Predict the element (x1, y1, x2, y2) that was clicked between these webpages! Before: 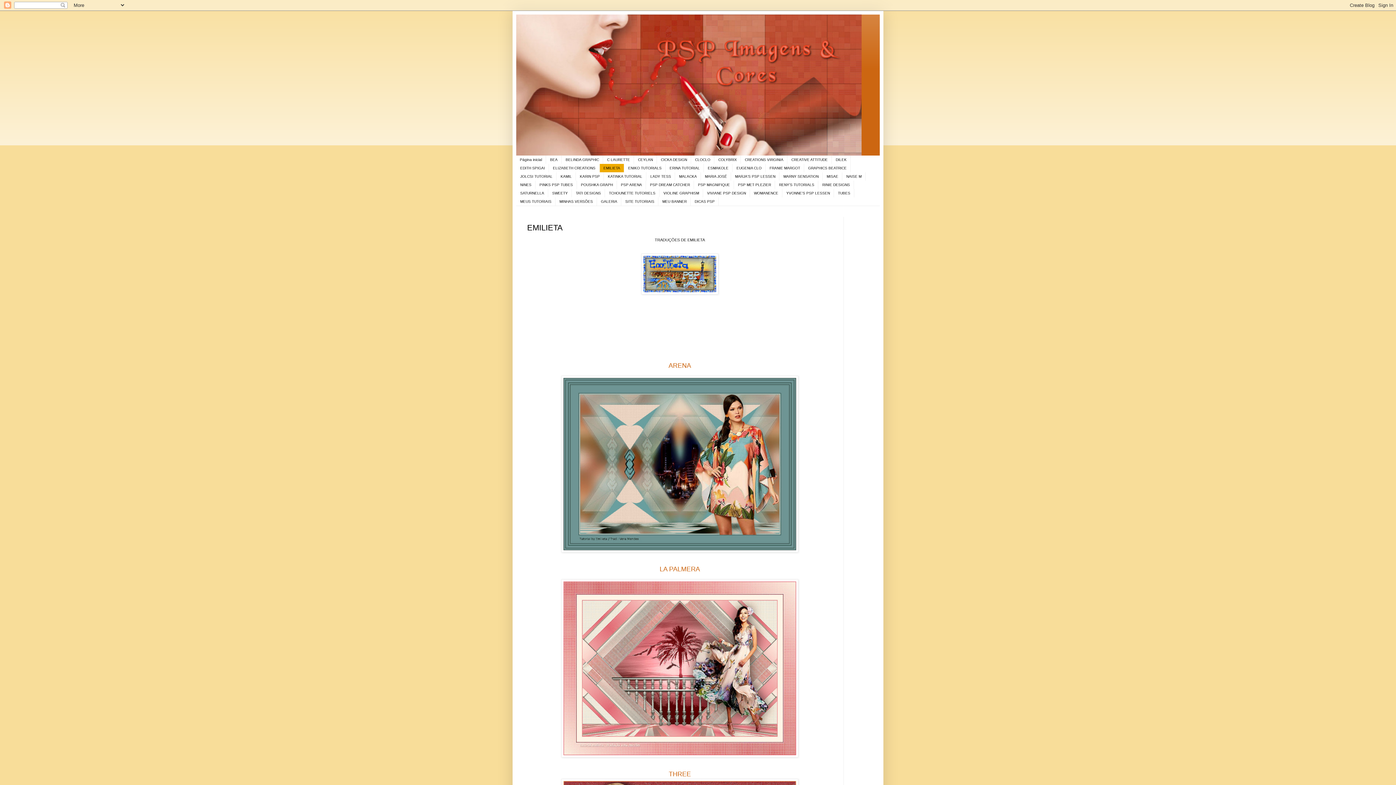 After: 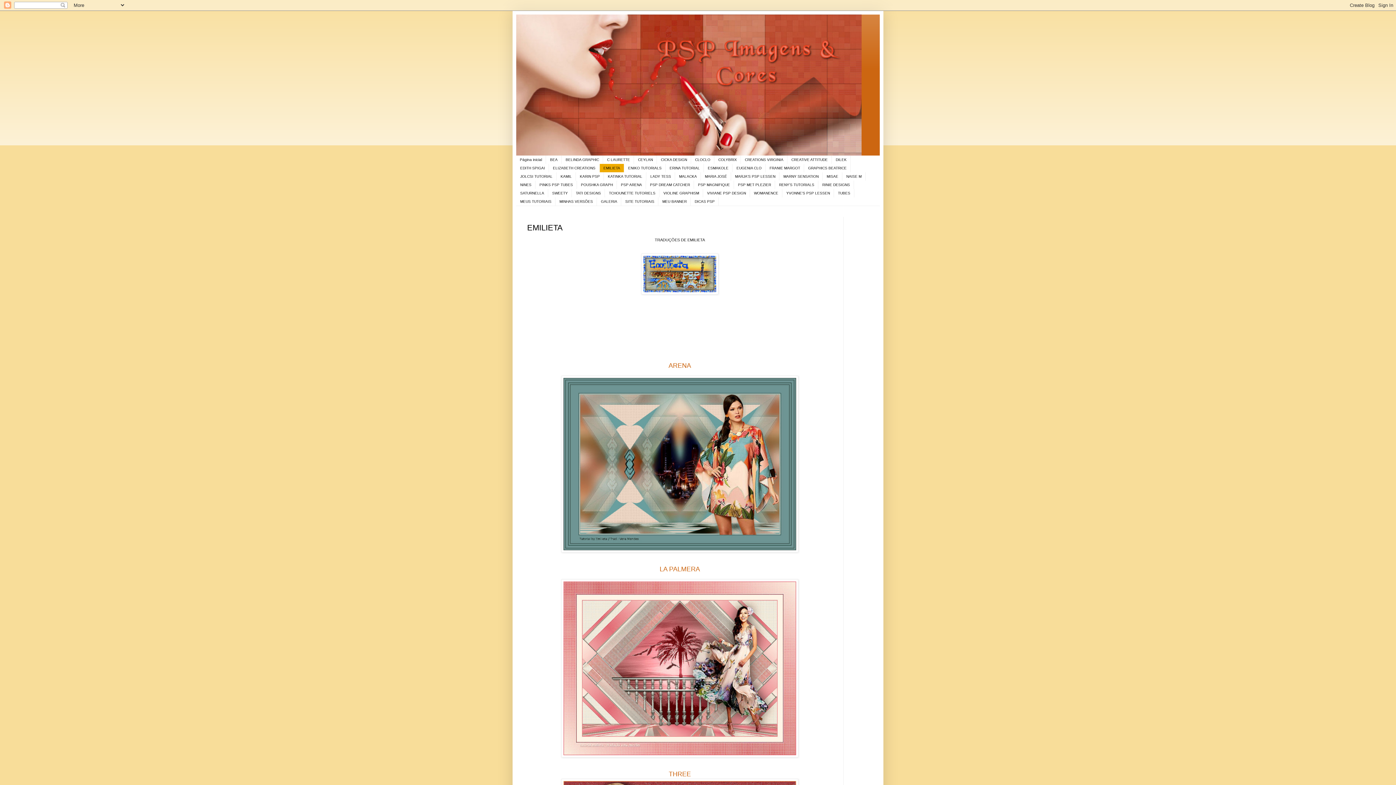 Action: bbox: (641, 290, 718, 295)